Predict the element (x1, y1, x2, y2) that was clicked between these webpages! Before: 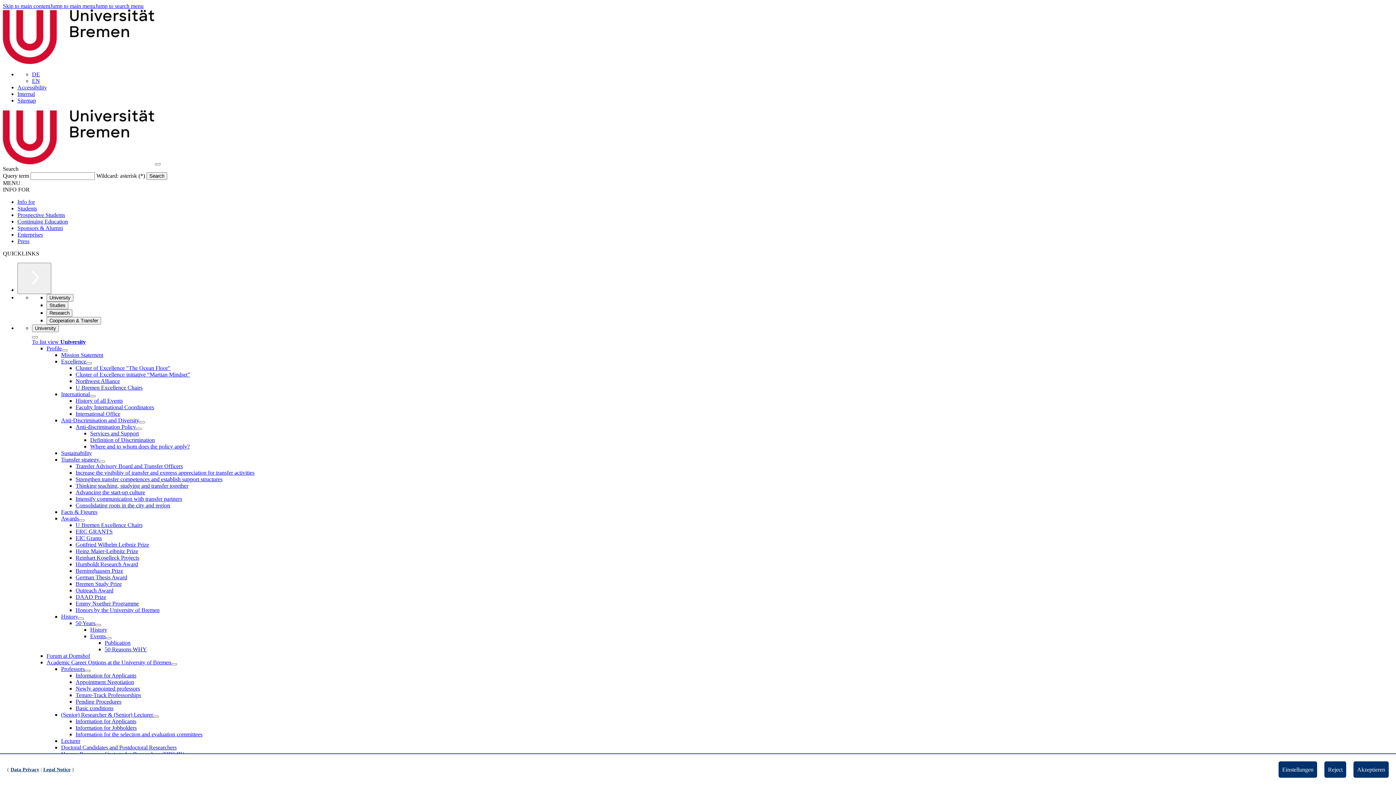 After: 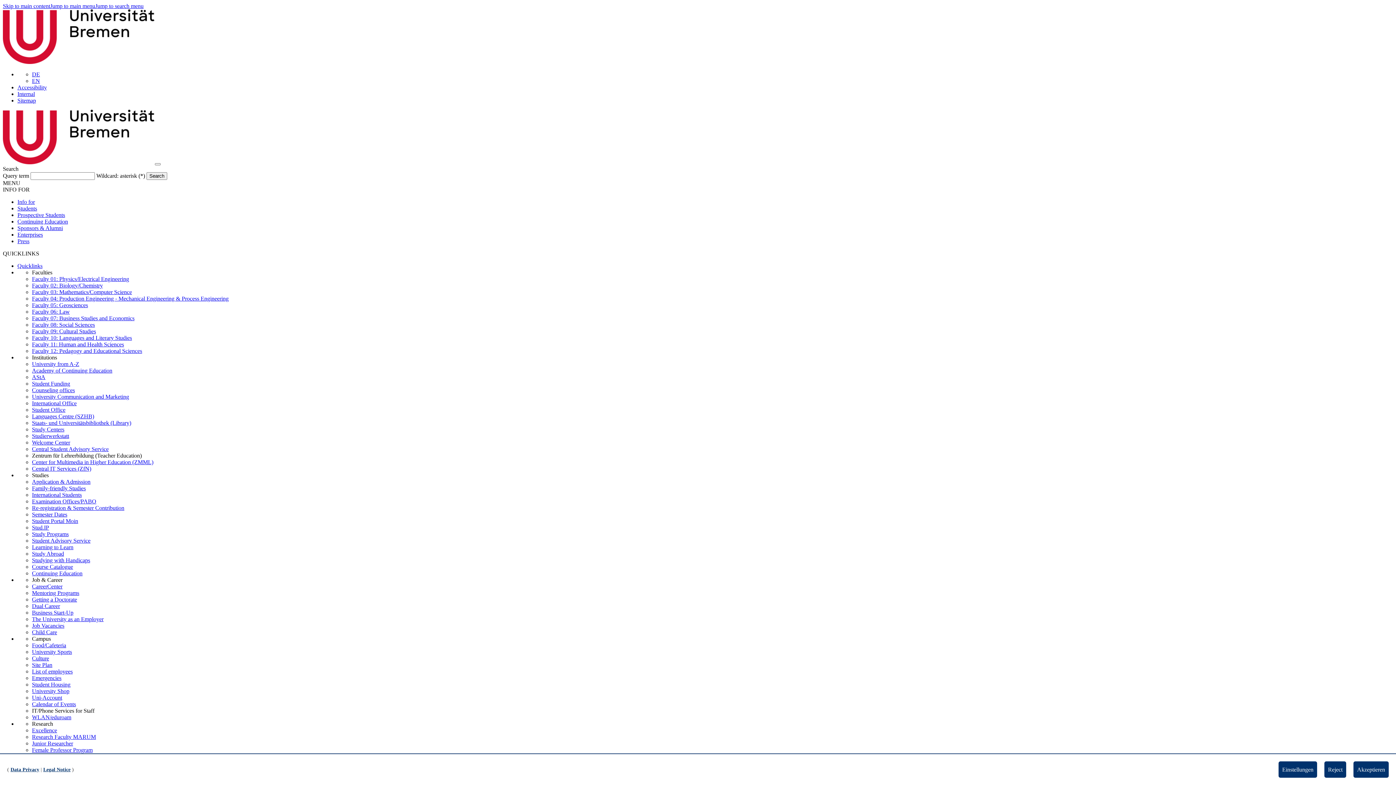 Action: bbox: (75, 607, 159, 613) label: Honors by the University of Bremen